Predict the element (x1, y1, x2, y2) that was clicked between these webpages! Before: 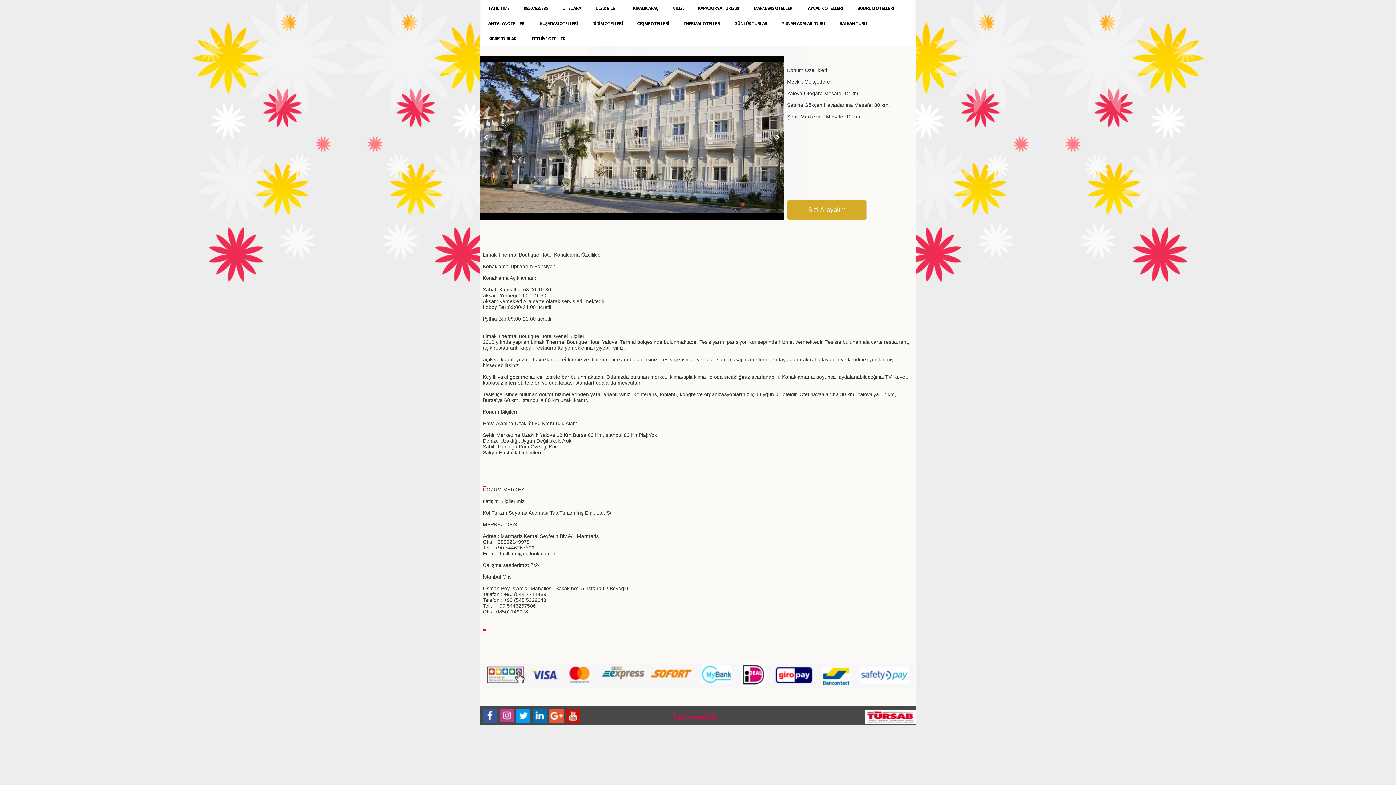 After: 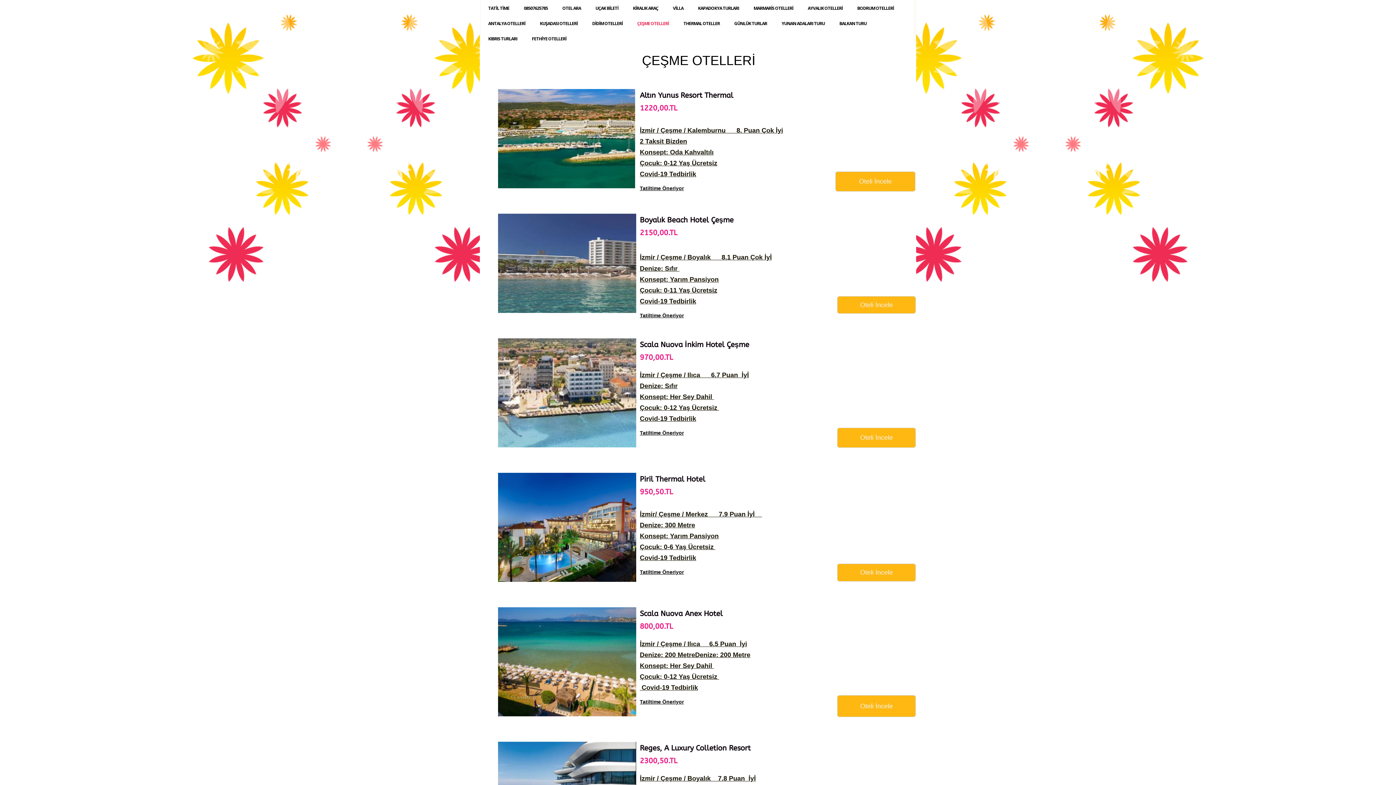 Action: label: ÇEŞME OTELLERİ bbox: (633, 20, 672, 26)